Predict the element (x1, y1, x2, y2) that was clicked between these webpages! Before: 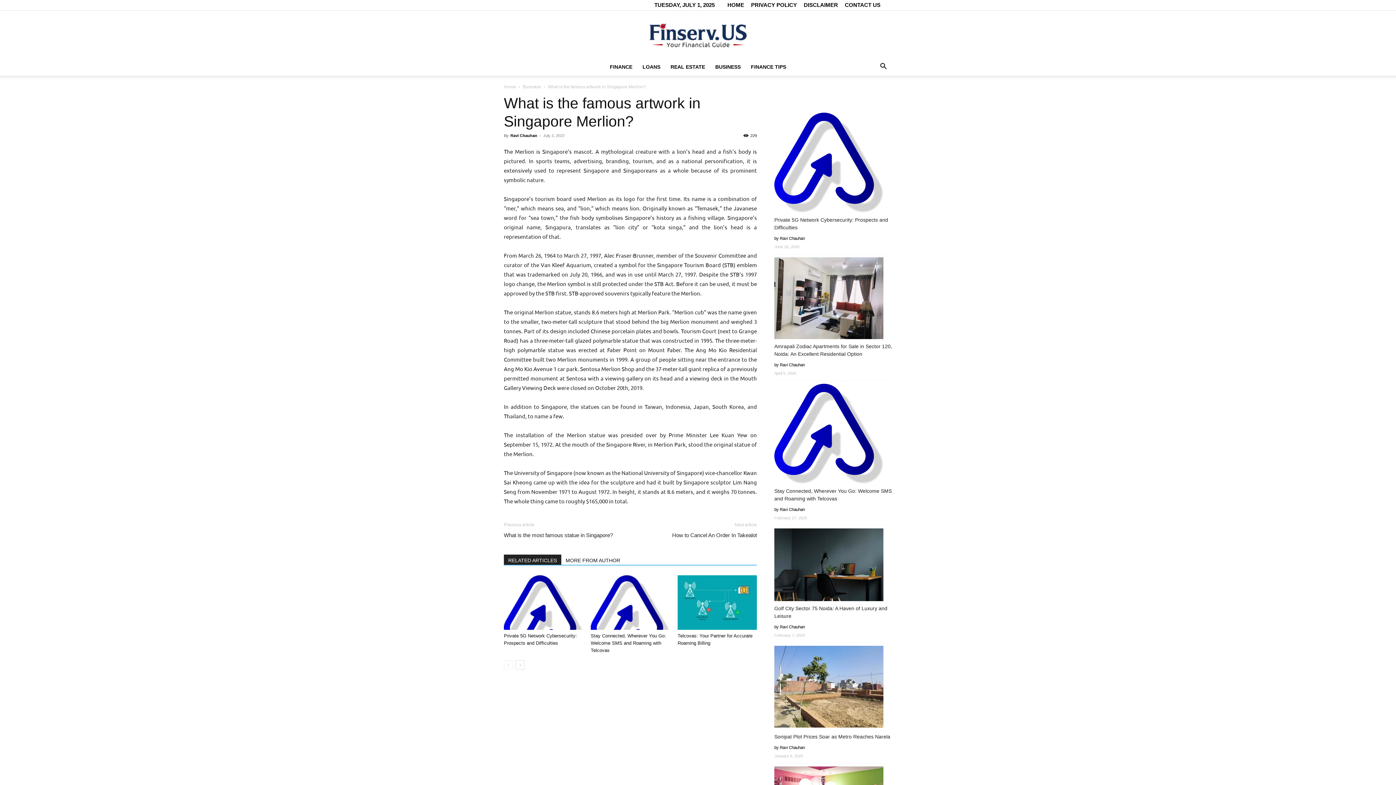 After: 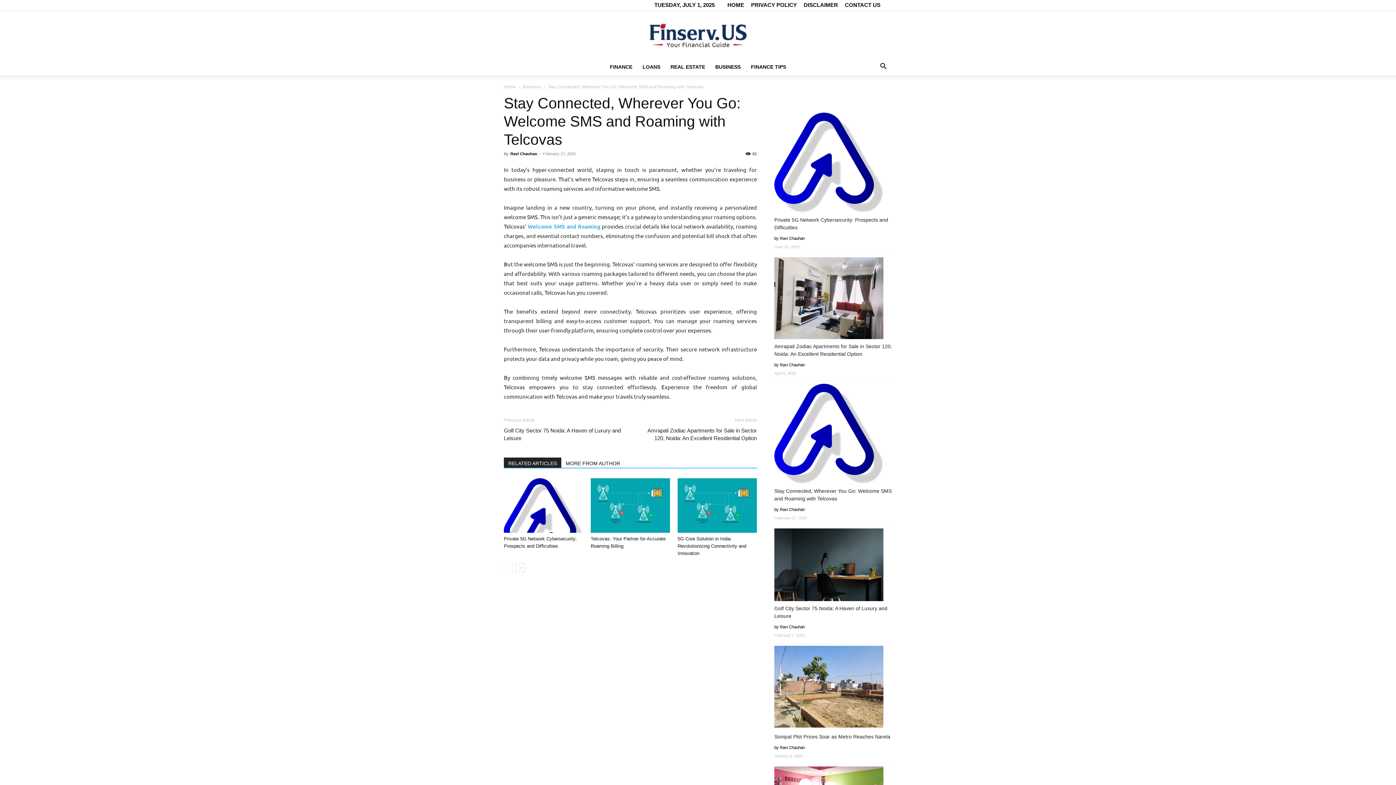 Action: bbox: (774, 384, 883, 486) label: Stay Connected, Wherever You Go: Welcome SMS and Roaming with Telcovas